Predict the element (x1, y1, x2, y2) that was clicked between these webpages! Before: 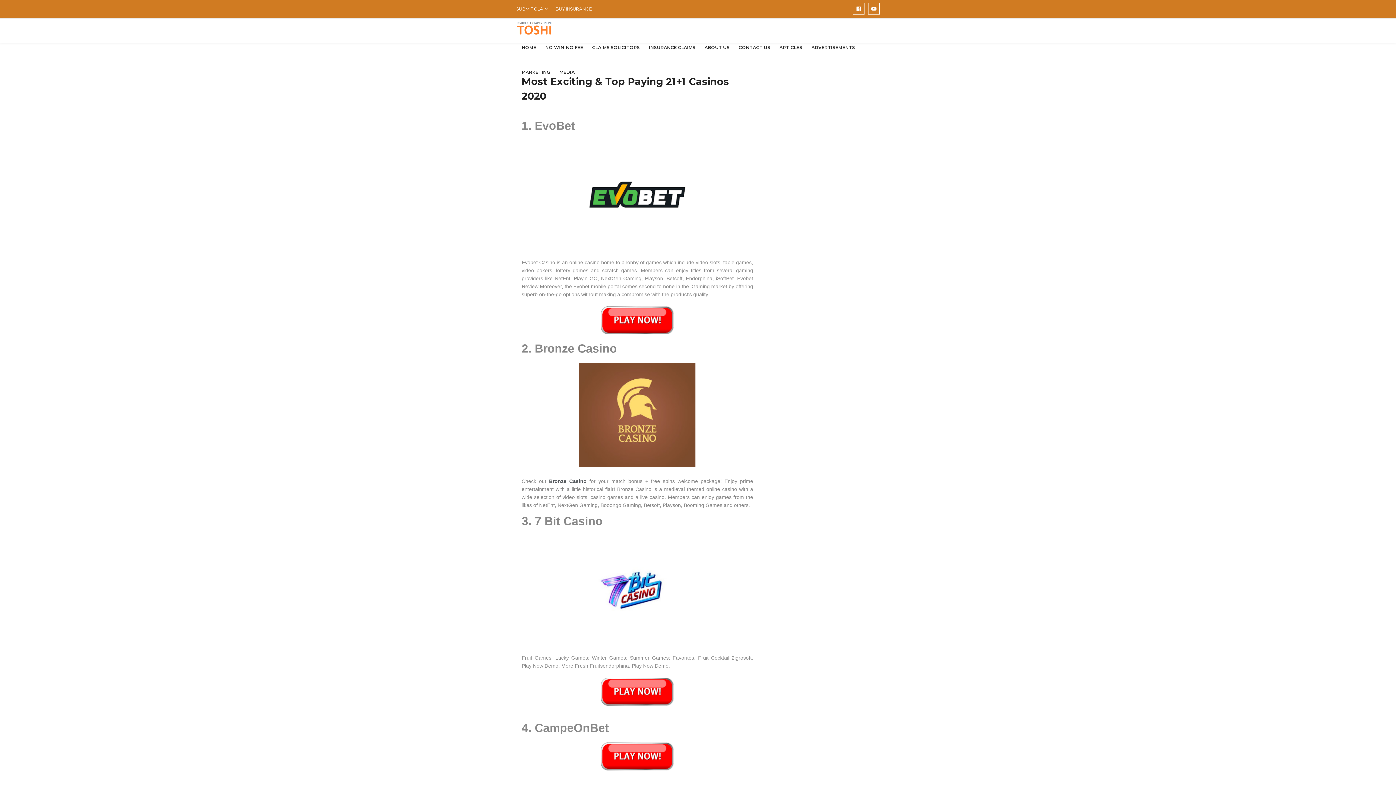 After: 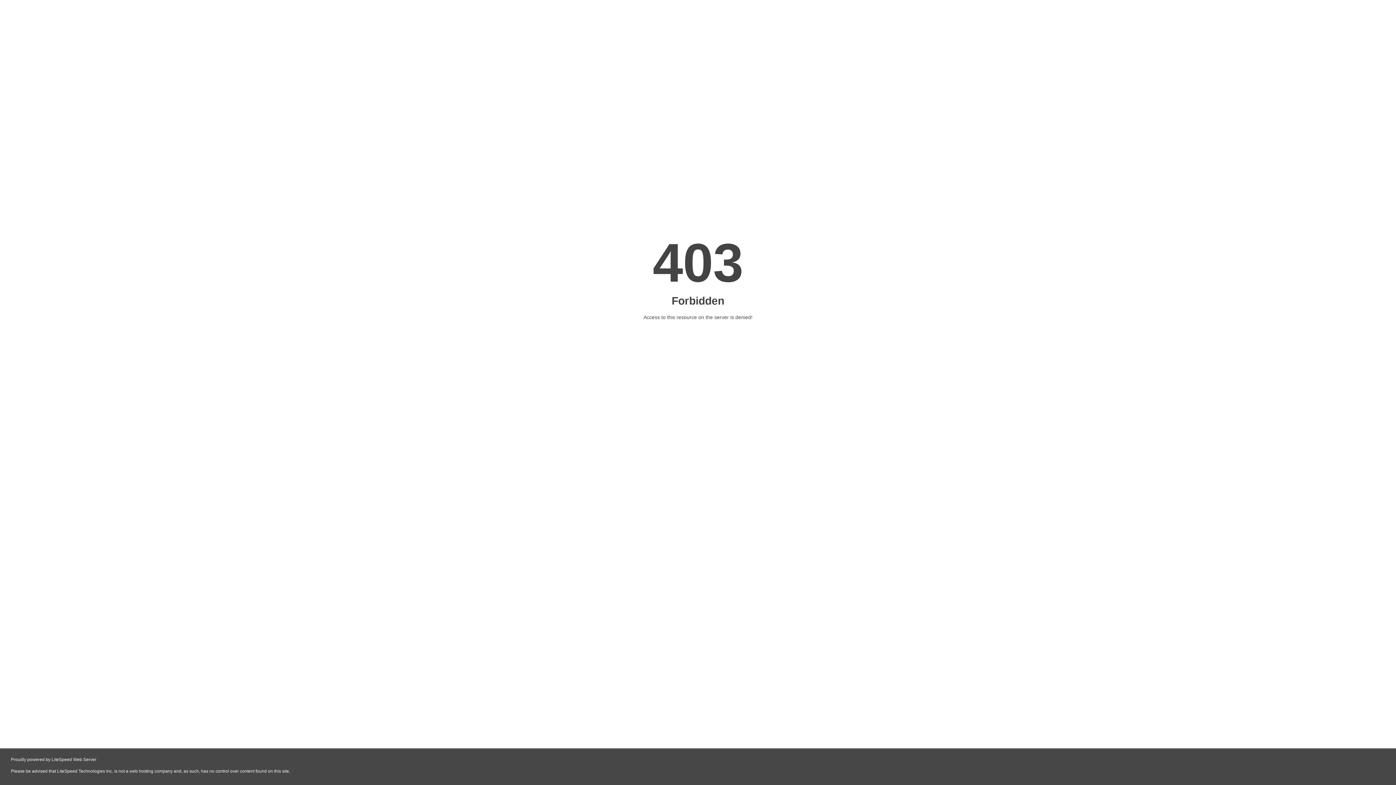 Action: label: NO WIN-NO FEE bbox: (541, 35, 586, 60)